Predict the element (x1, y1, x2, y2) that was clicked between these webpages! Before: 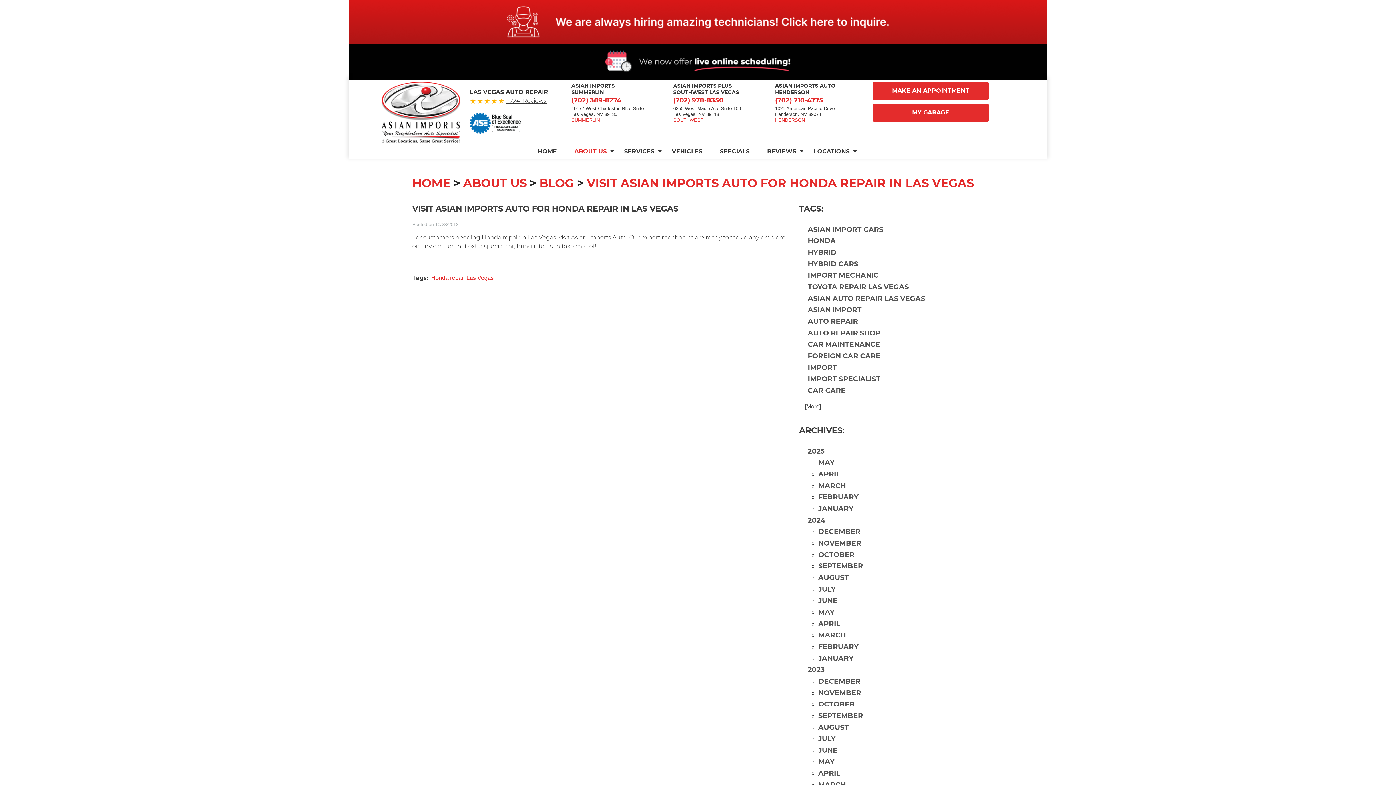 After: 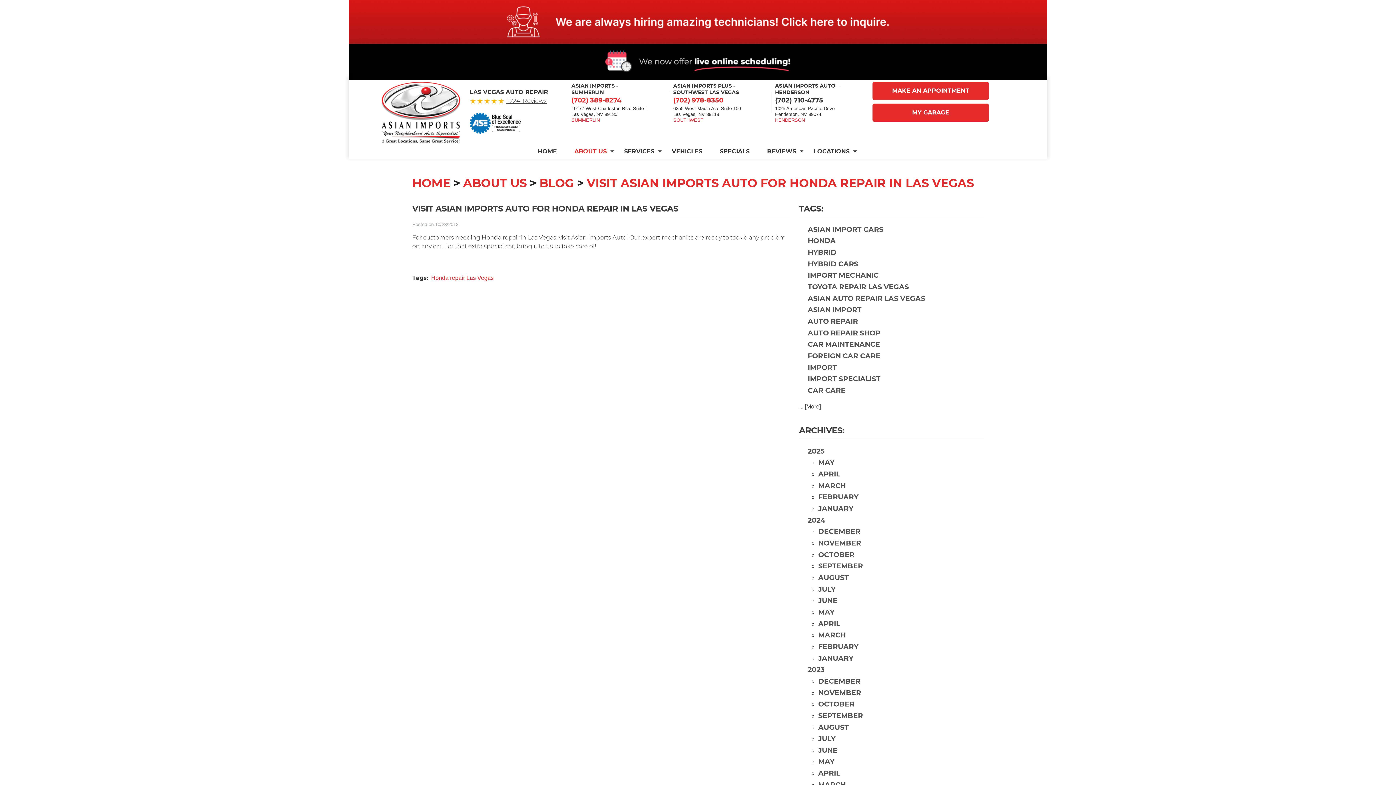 Action: bbox: (775, 96, 823, 105) label: (702) 710-4775